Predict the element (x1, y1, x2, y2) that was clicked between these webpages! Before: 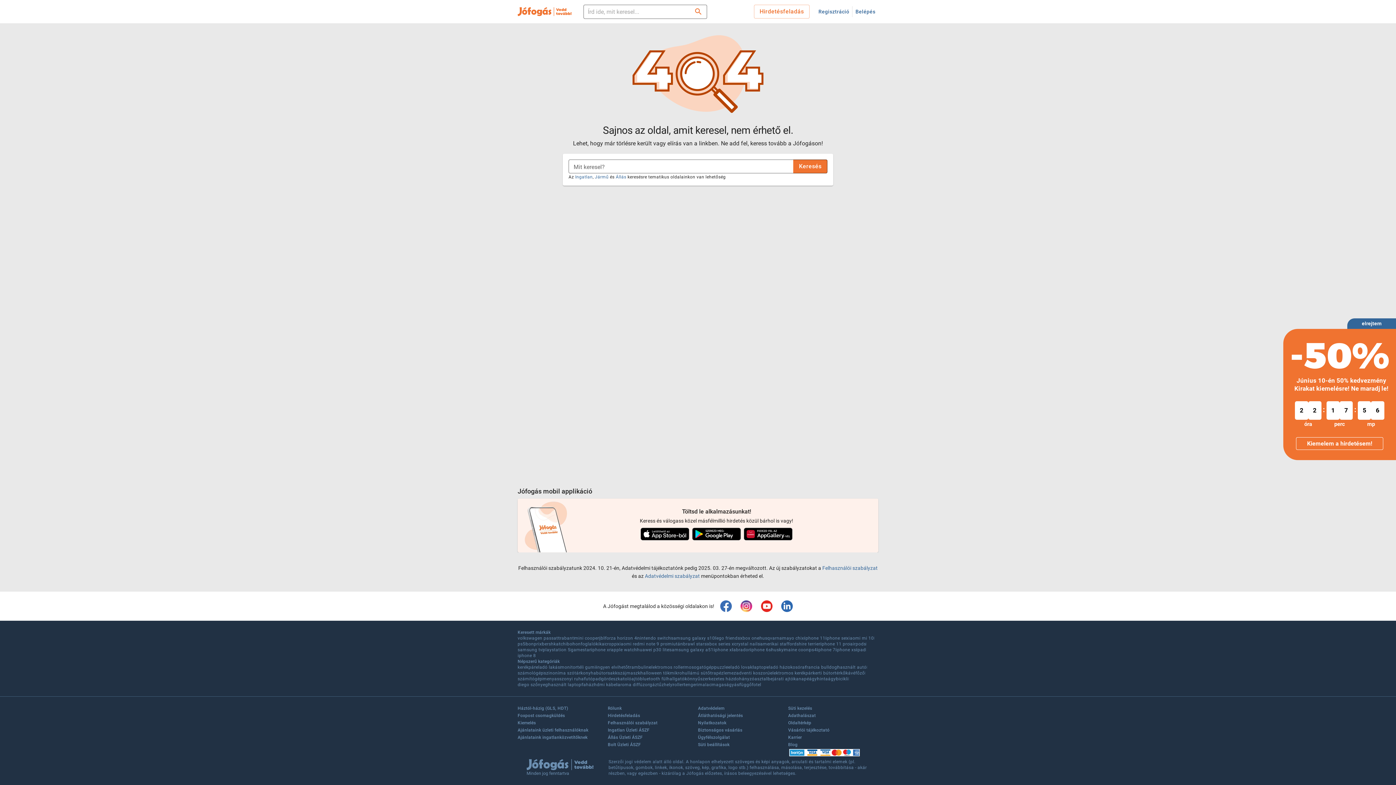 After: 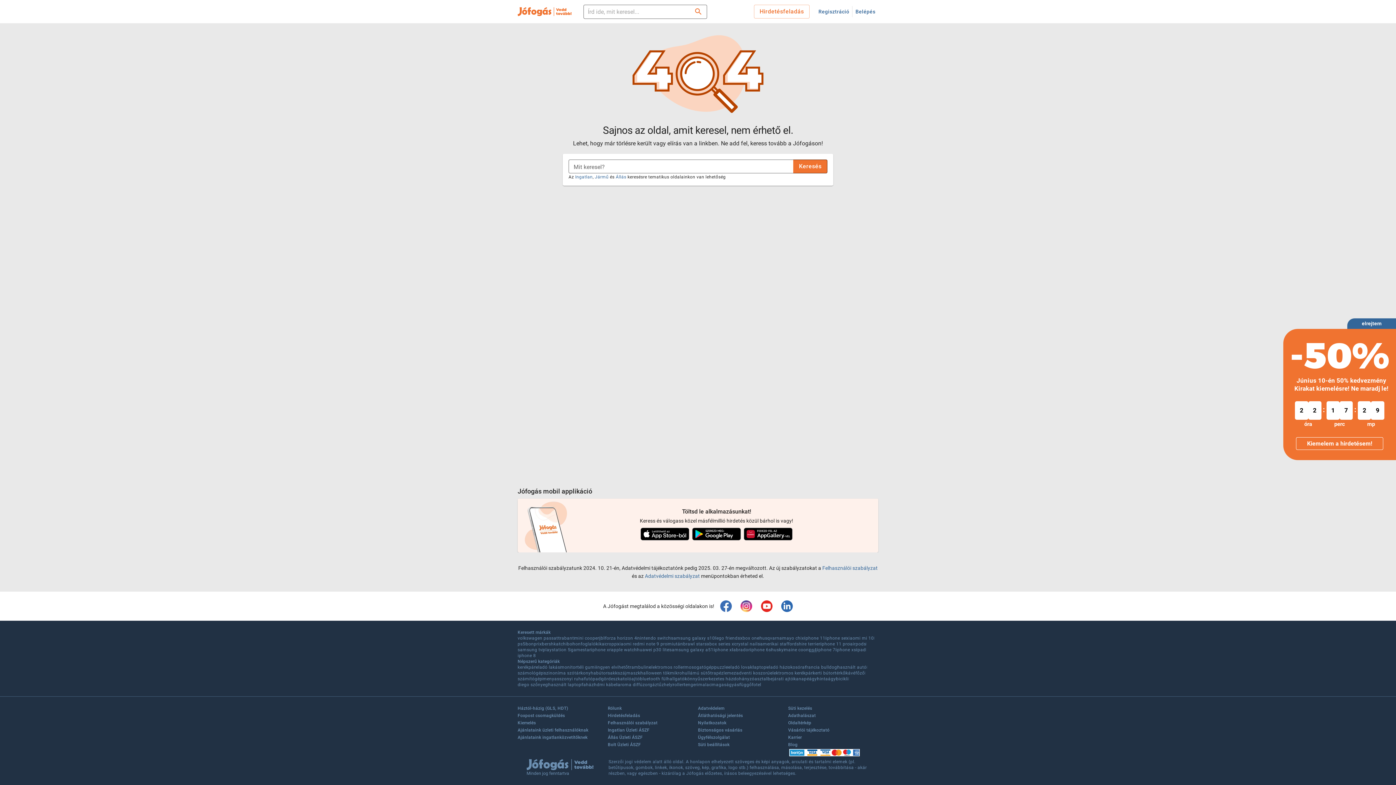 Action: label: ps4 bbox: (809, 647, 817, 653)